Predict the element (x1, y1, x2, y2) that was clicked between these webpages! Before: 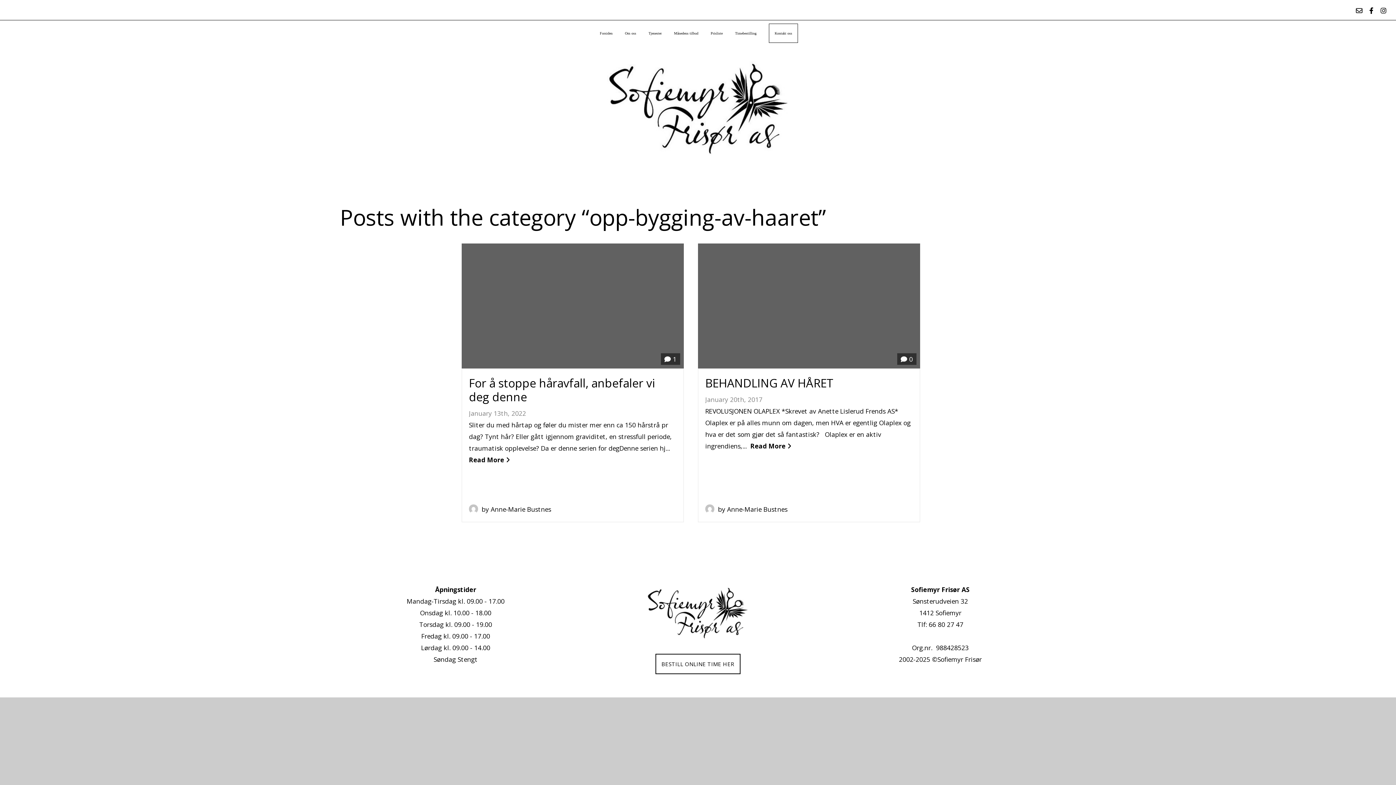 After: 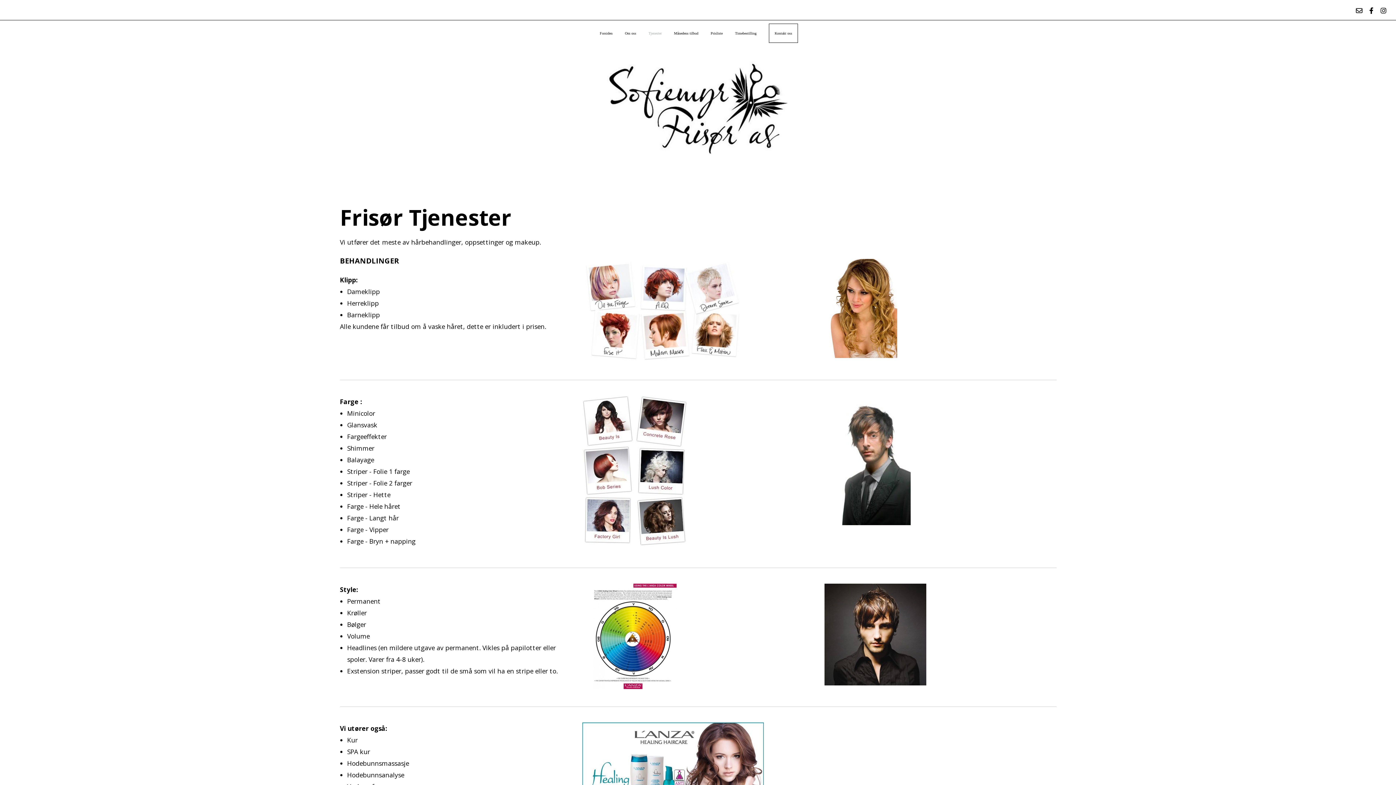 Action: label: Tjenester bbox: (643, 24, 667, 42)